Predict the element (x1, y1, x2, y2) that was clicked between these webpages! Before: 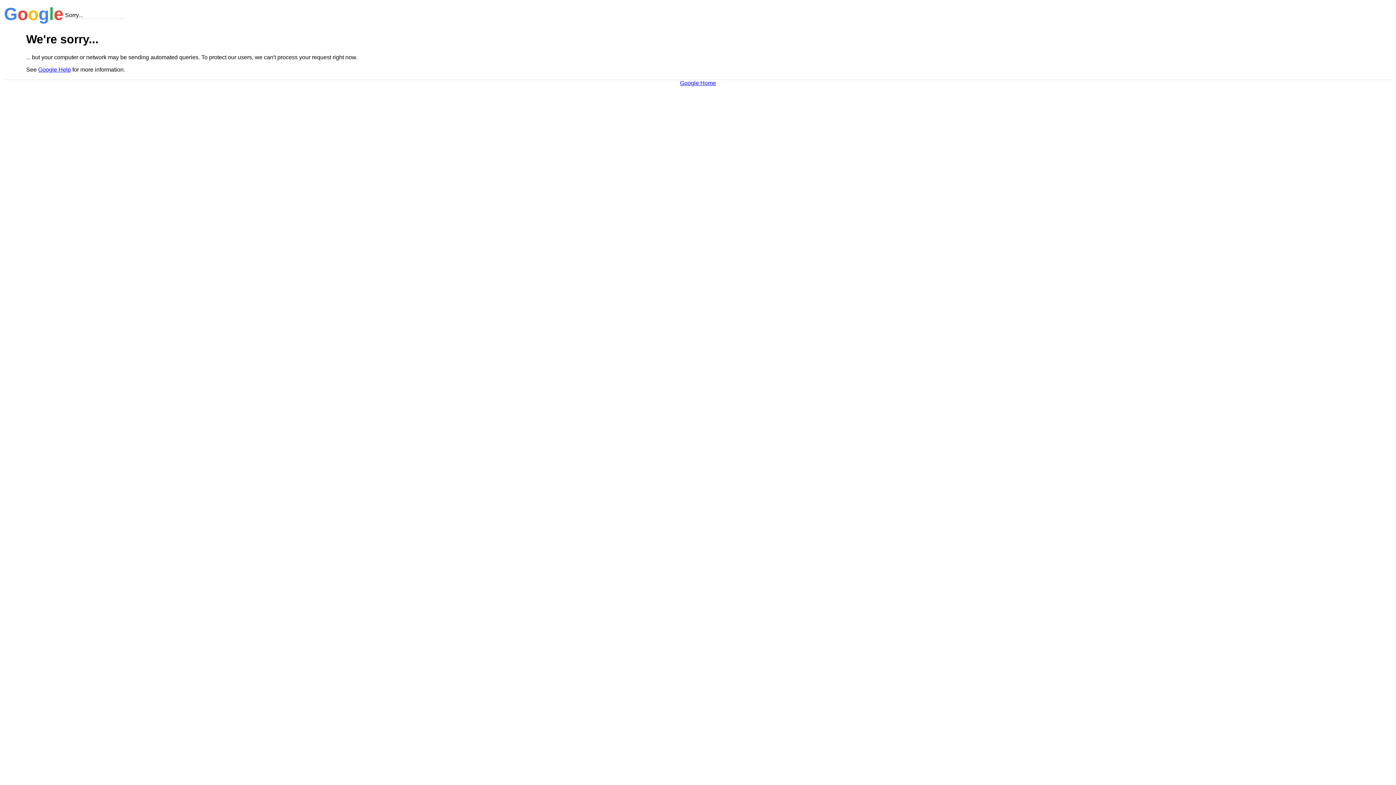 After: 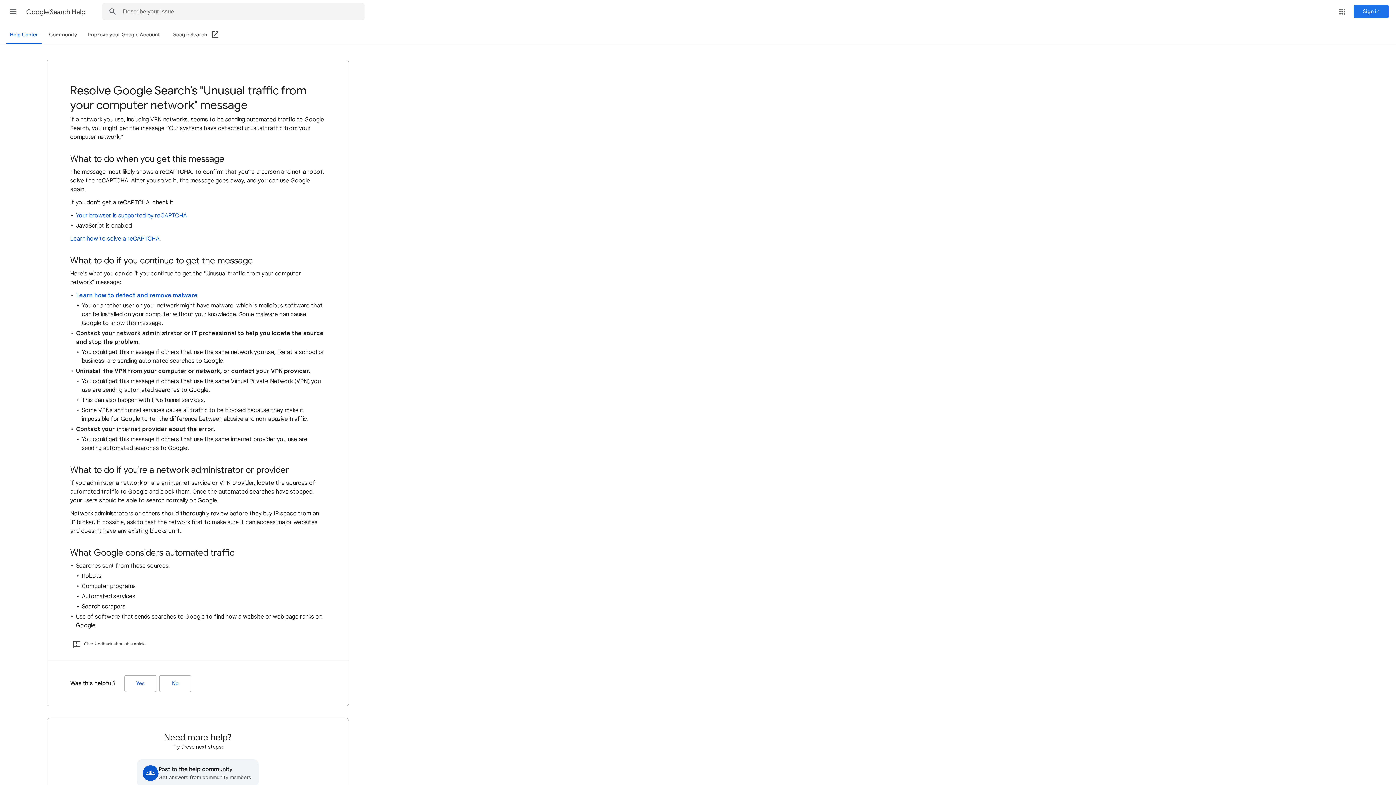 Action: bbox: (38, 66, 70, 72) label: Google Help